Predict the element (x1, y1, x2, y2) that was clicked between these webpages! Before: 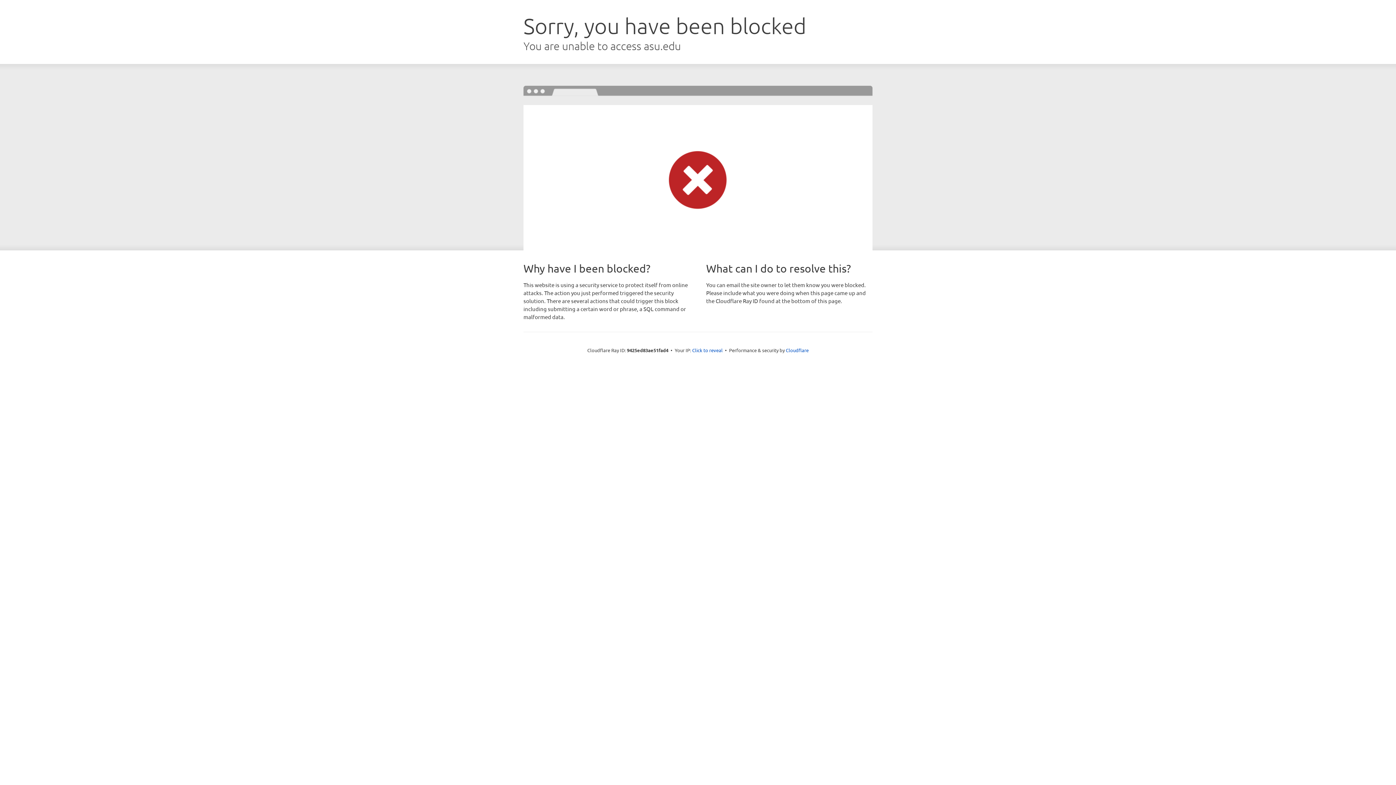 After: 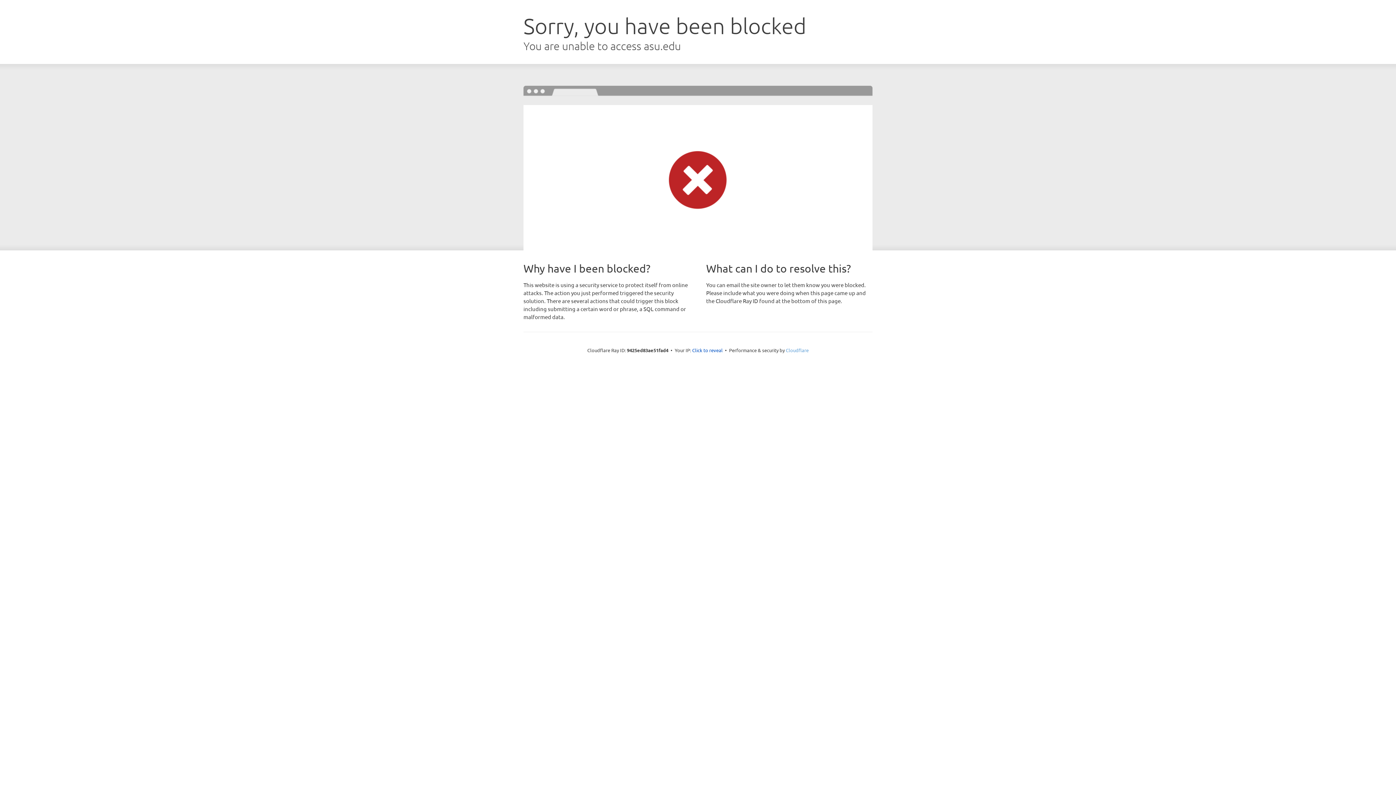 Action: label: Cloudflare bbox: (786, 347, 808, 353)